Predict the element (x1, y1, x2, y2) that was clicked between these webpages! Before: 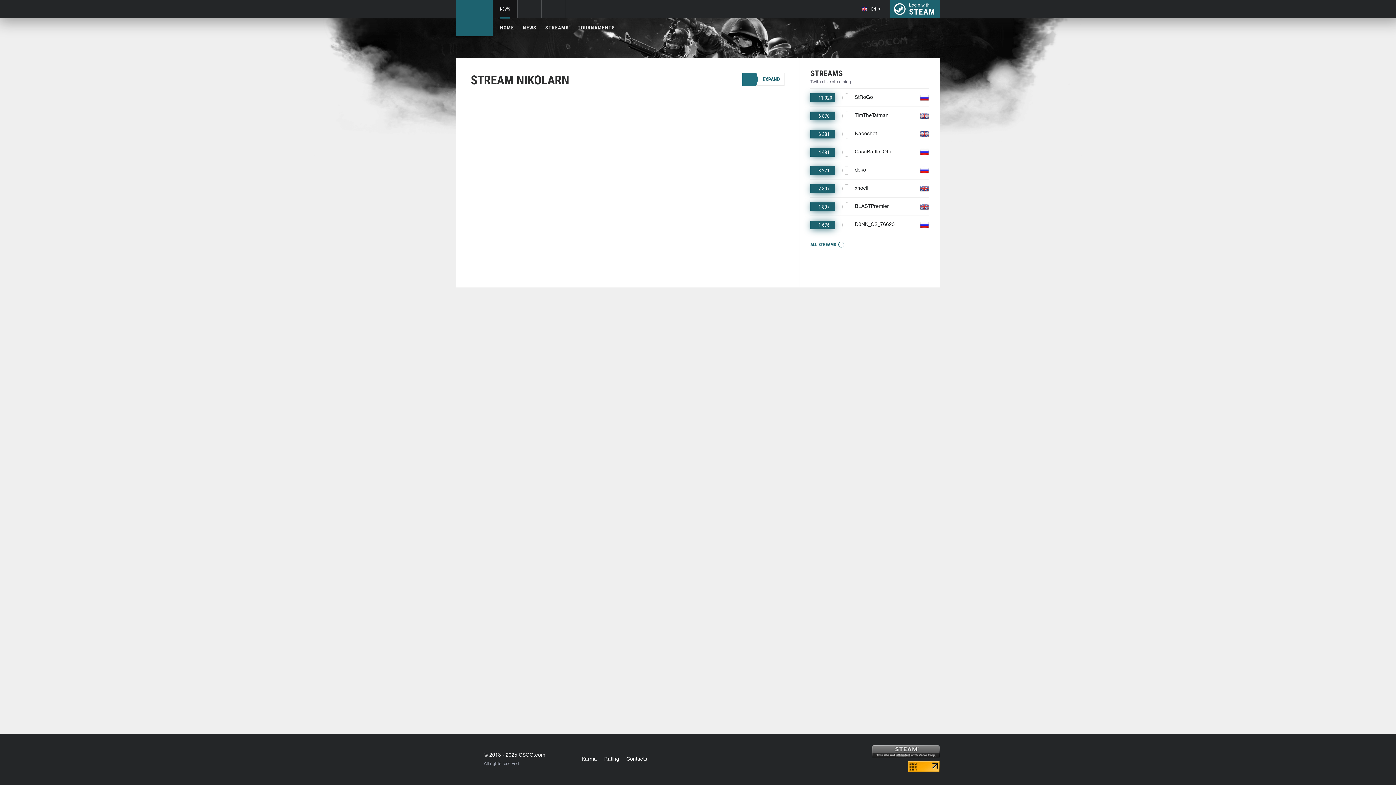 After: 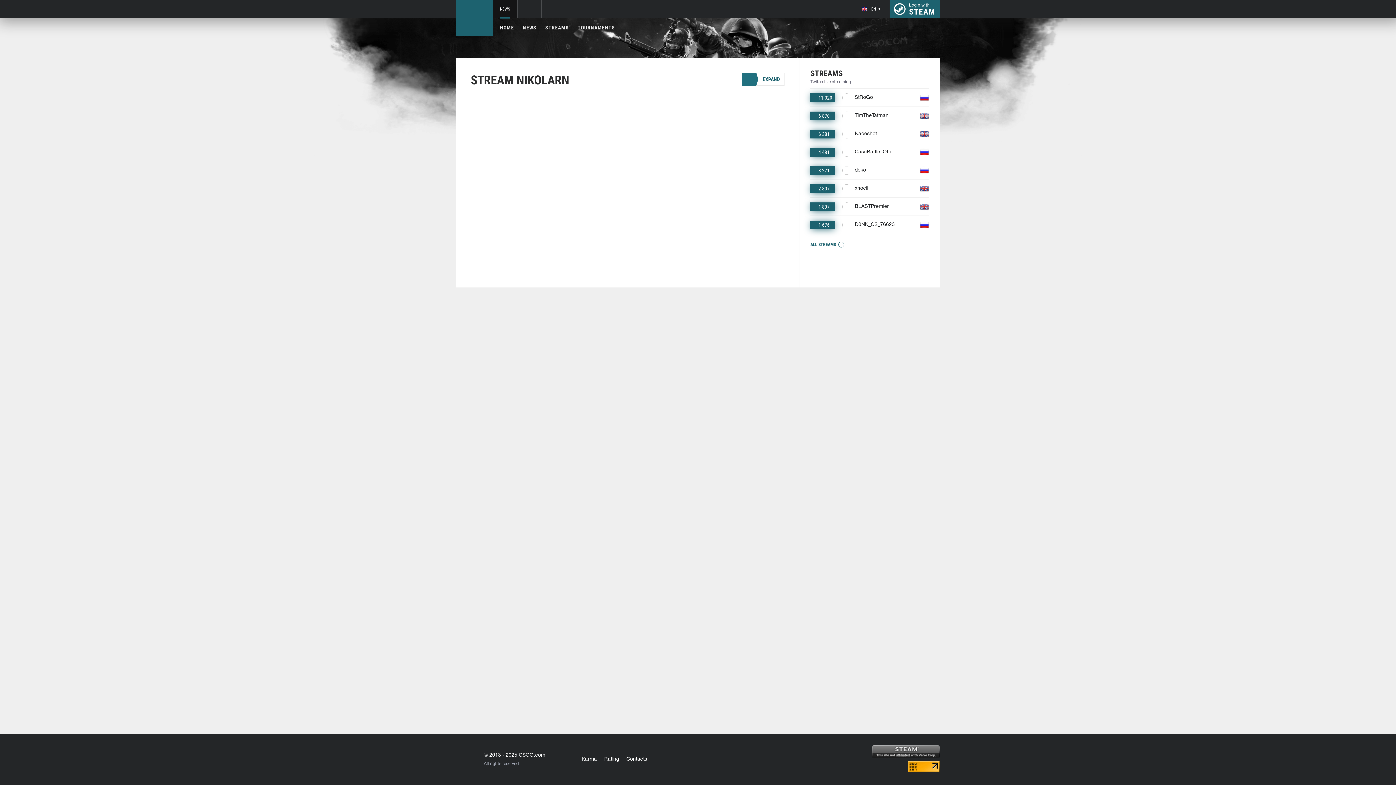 Action: bbox: (549, 3, 558, 14)